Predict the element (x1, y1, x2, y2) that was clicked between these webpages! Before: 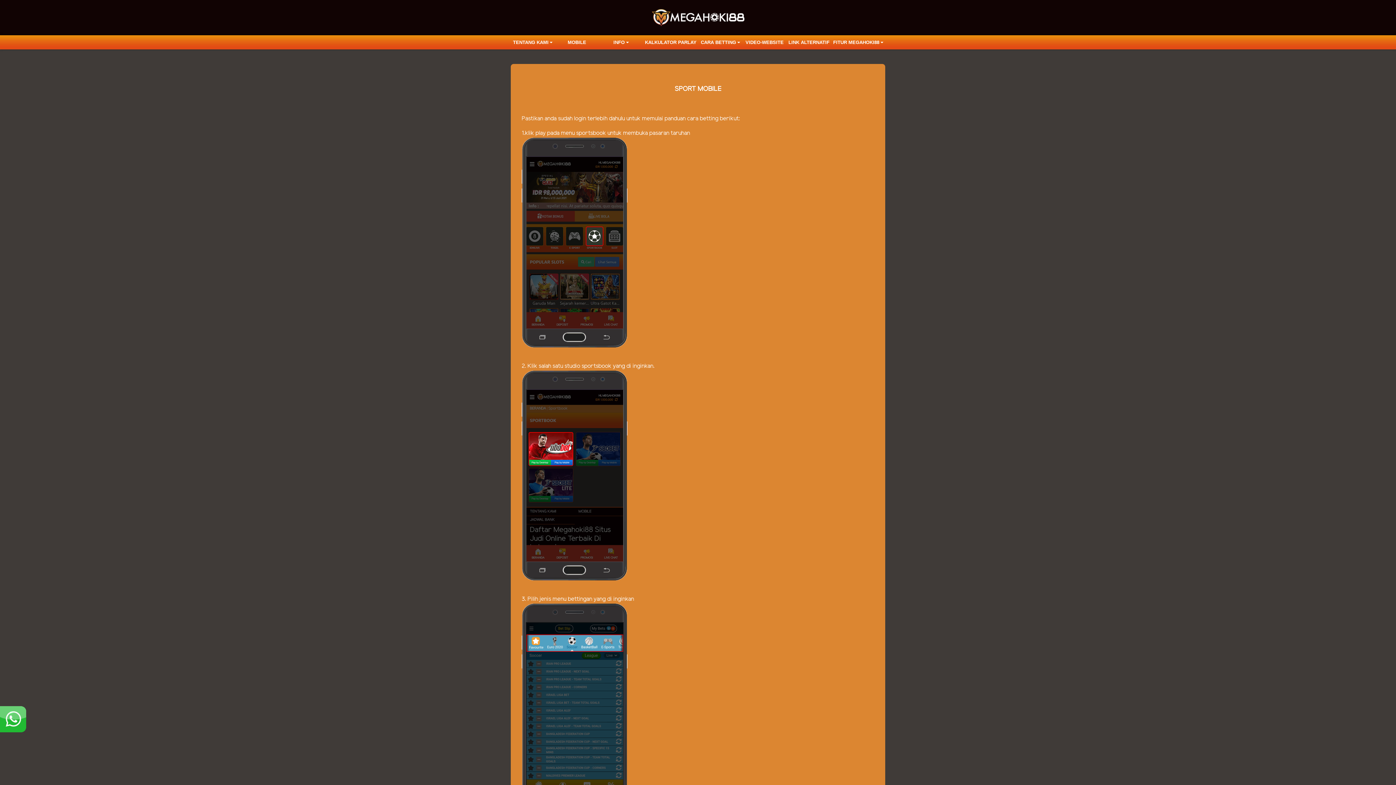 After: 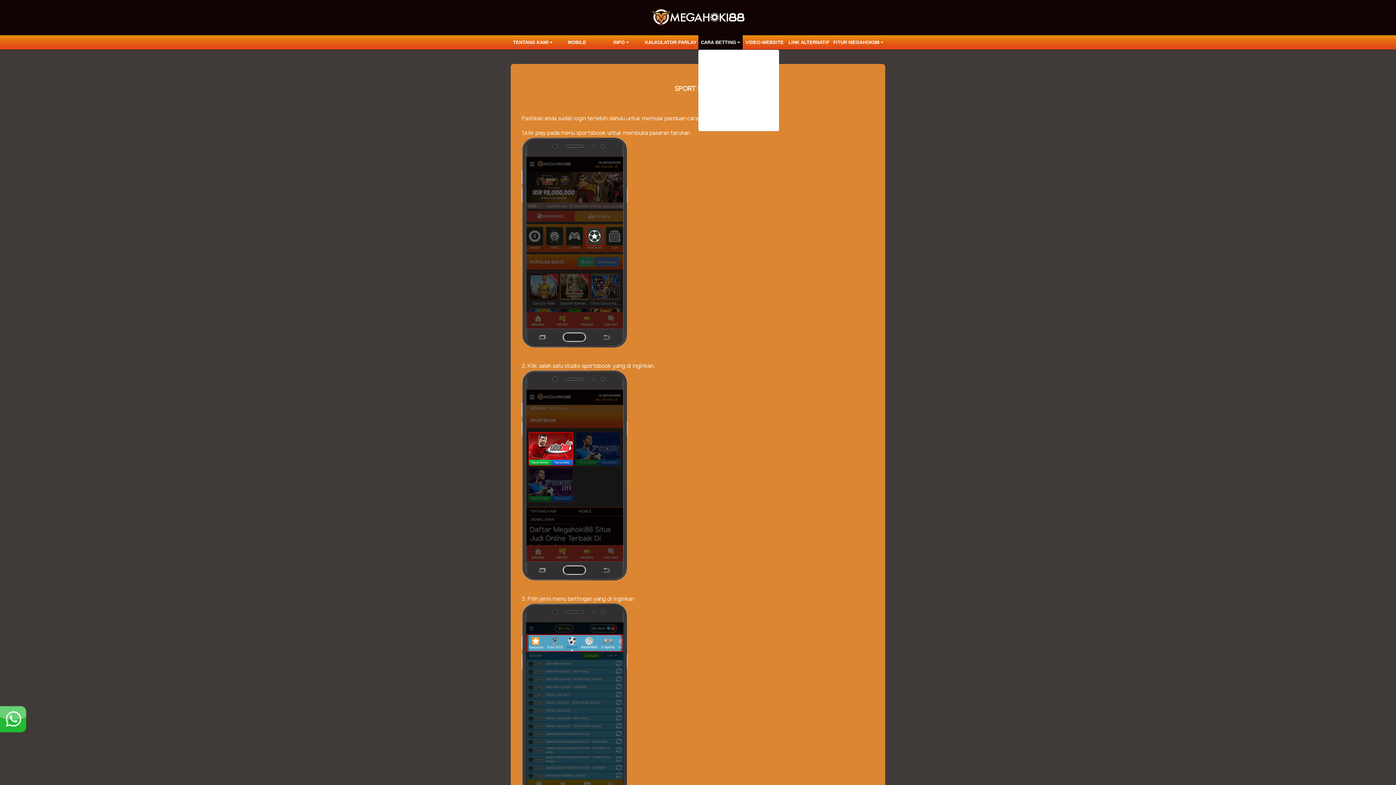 Action: label: CARA BETTING bbox: (698, 37, 742, 47)